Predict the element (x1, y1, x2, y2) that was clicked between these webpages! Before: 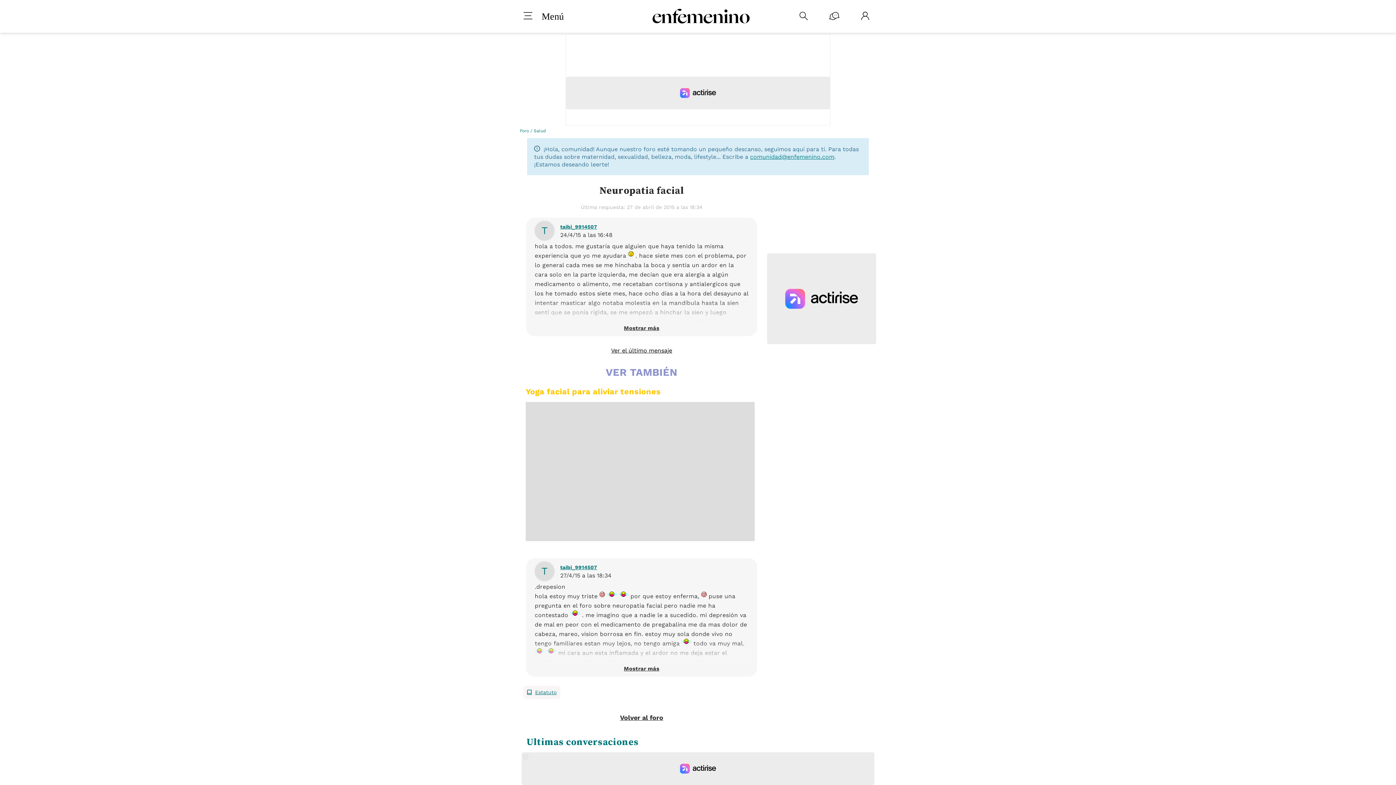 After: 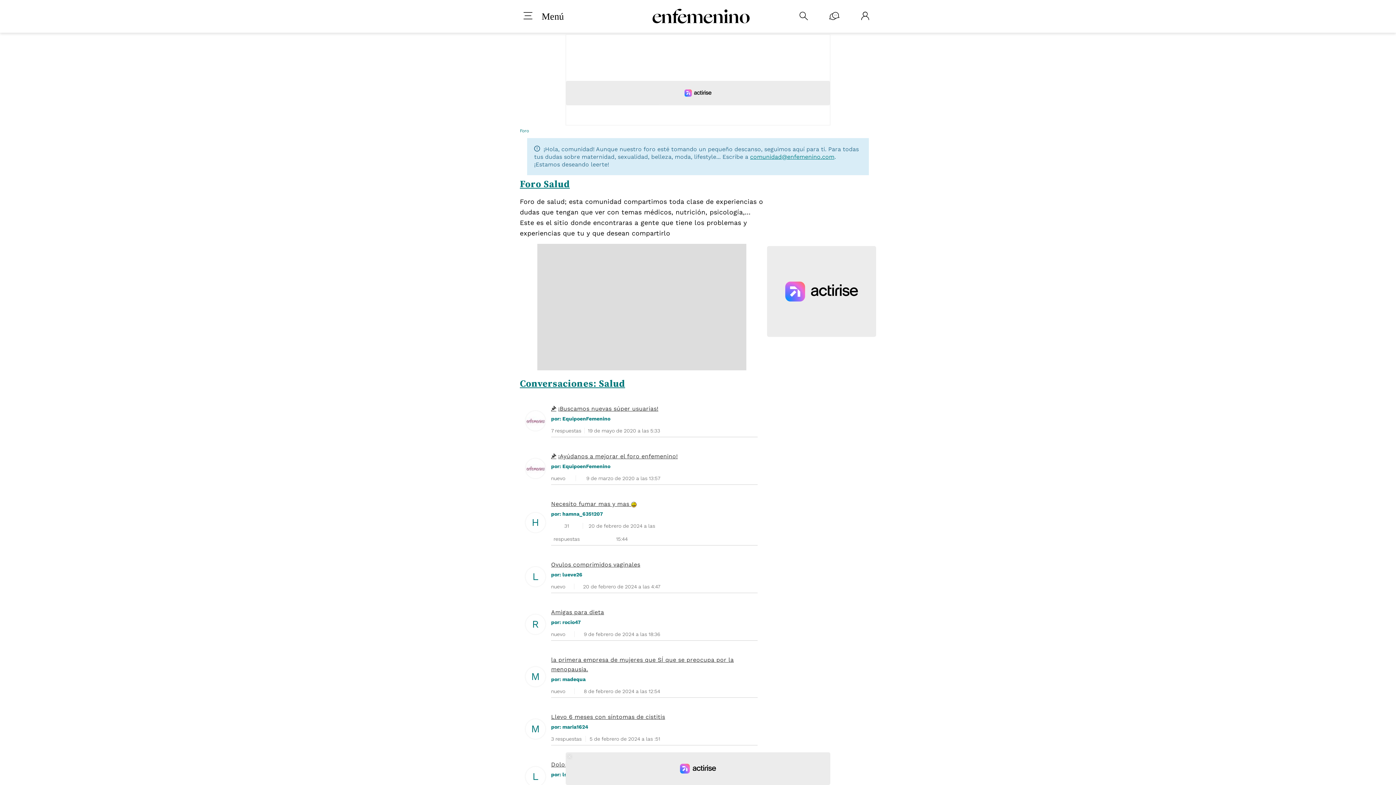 Action: label: Salud bbox: (533, 128, 546, 133)